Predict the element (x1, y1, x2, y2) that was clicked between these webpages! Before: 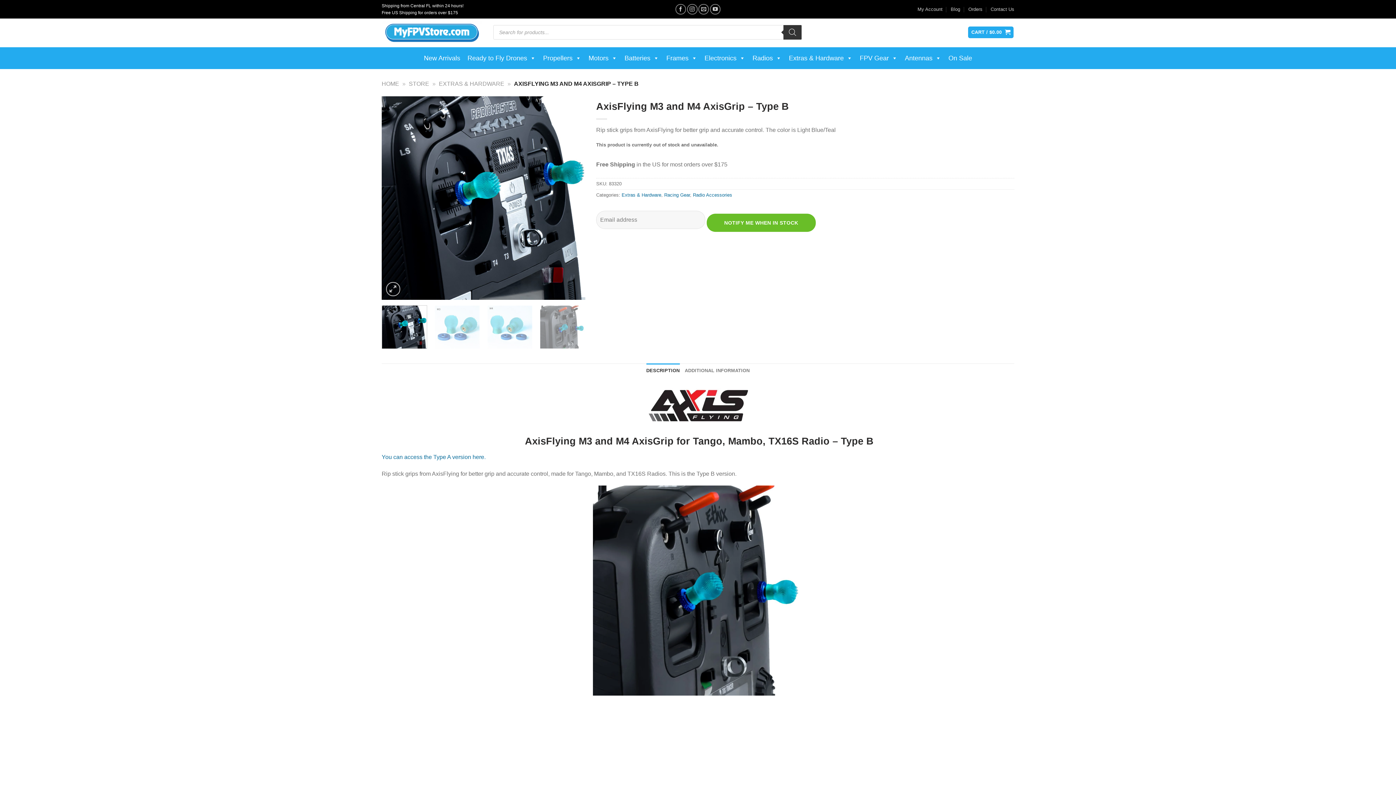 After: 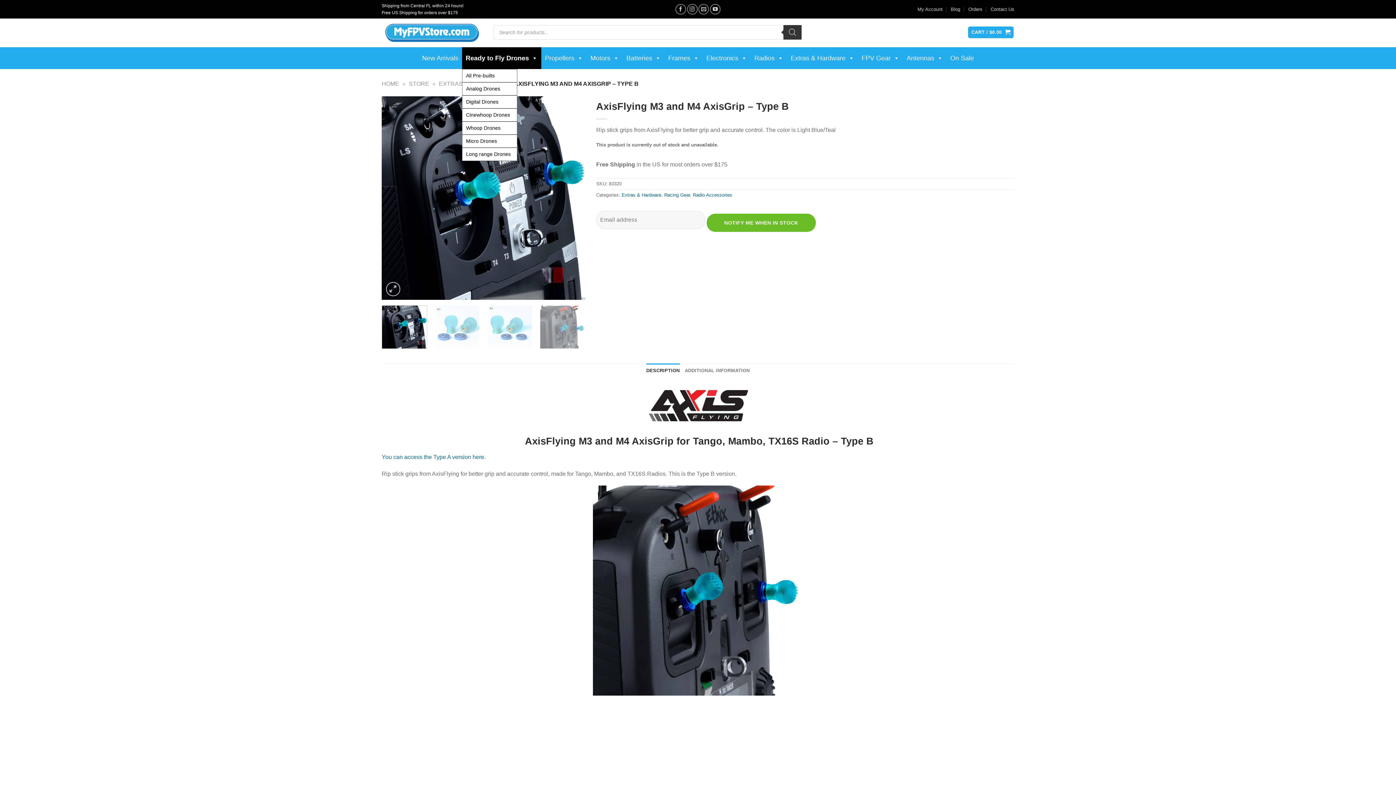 Action: label: Ready to Fly Drones bbox: (464, 47, 539, 69)